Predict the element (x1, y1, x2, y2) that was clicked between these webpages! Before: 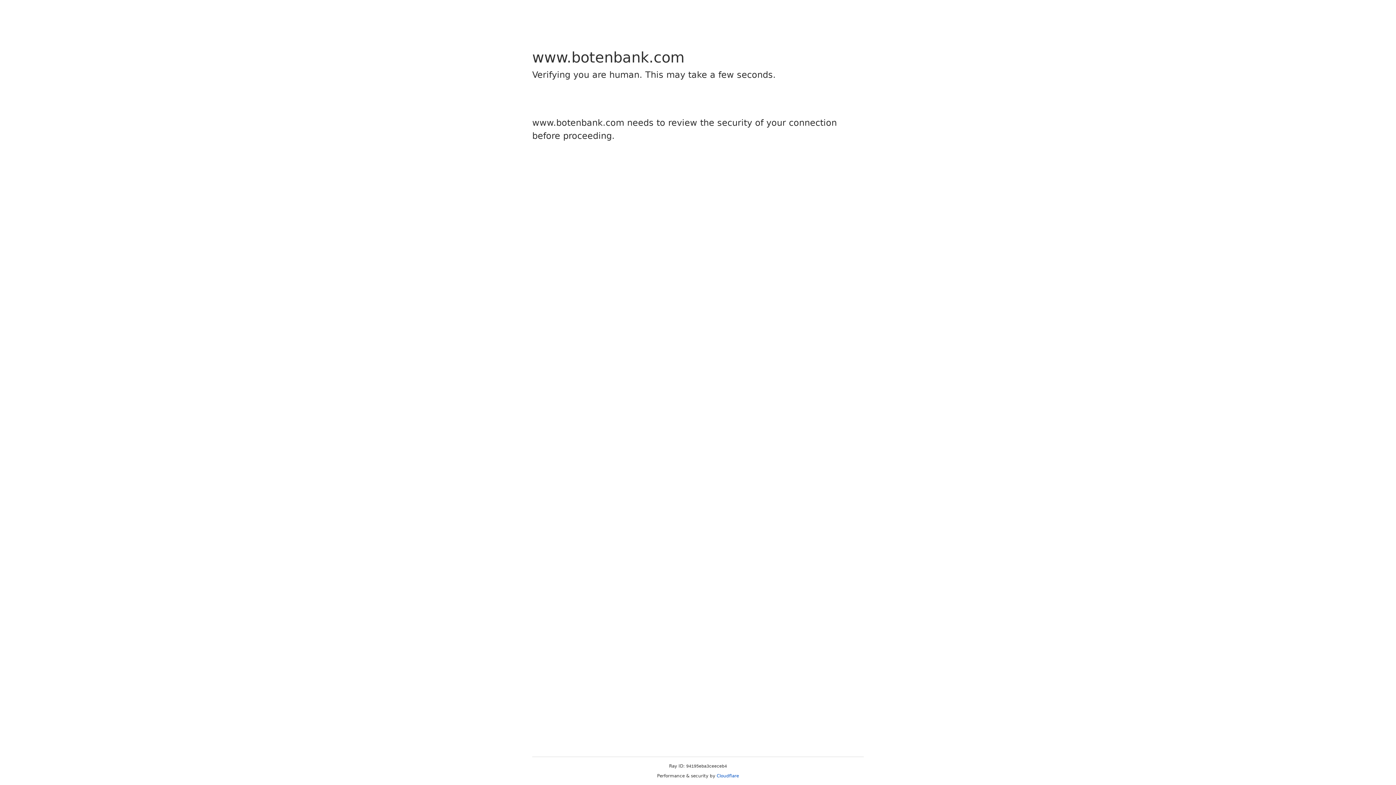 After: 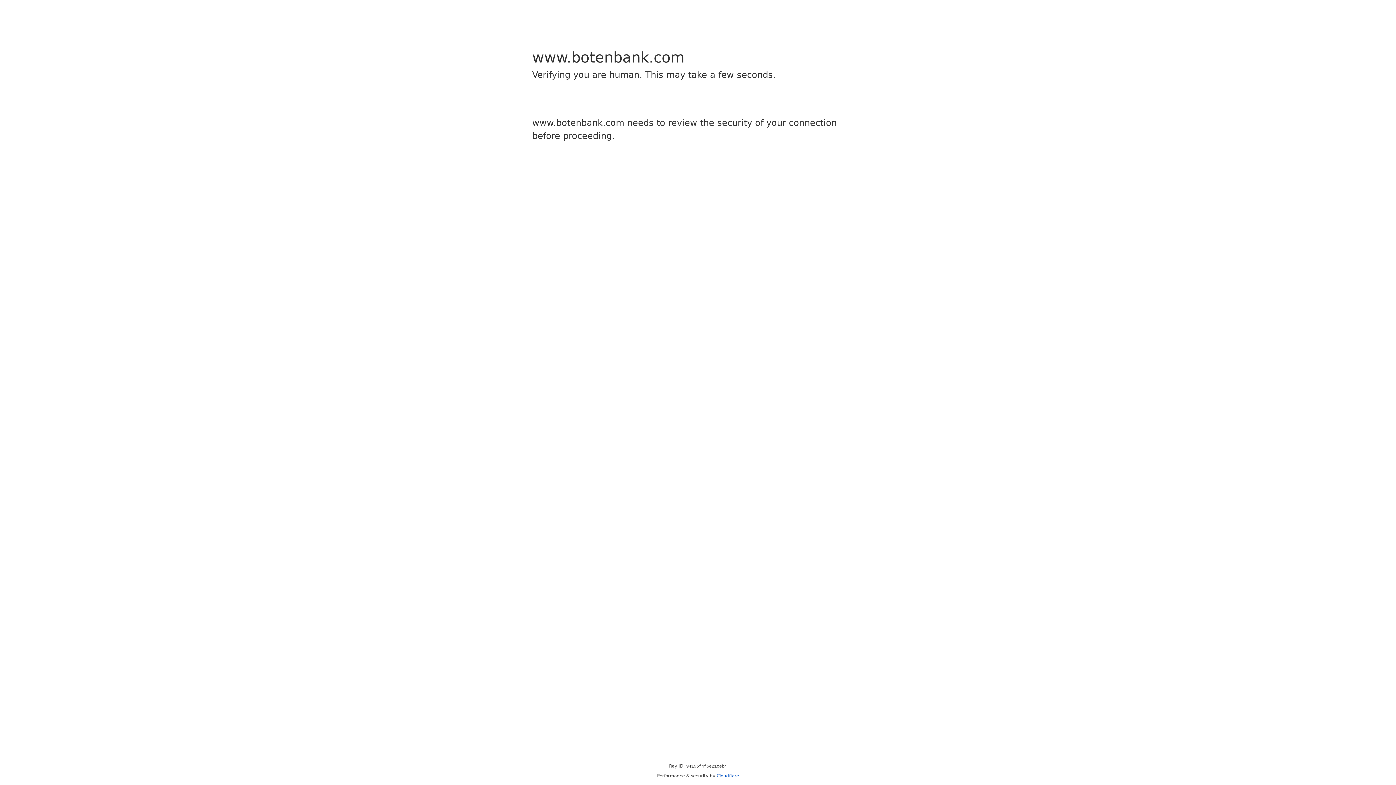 Action: bbox: (716, 773, 739, 778) label: Cloudflare